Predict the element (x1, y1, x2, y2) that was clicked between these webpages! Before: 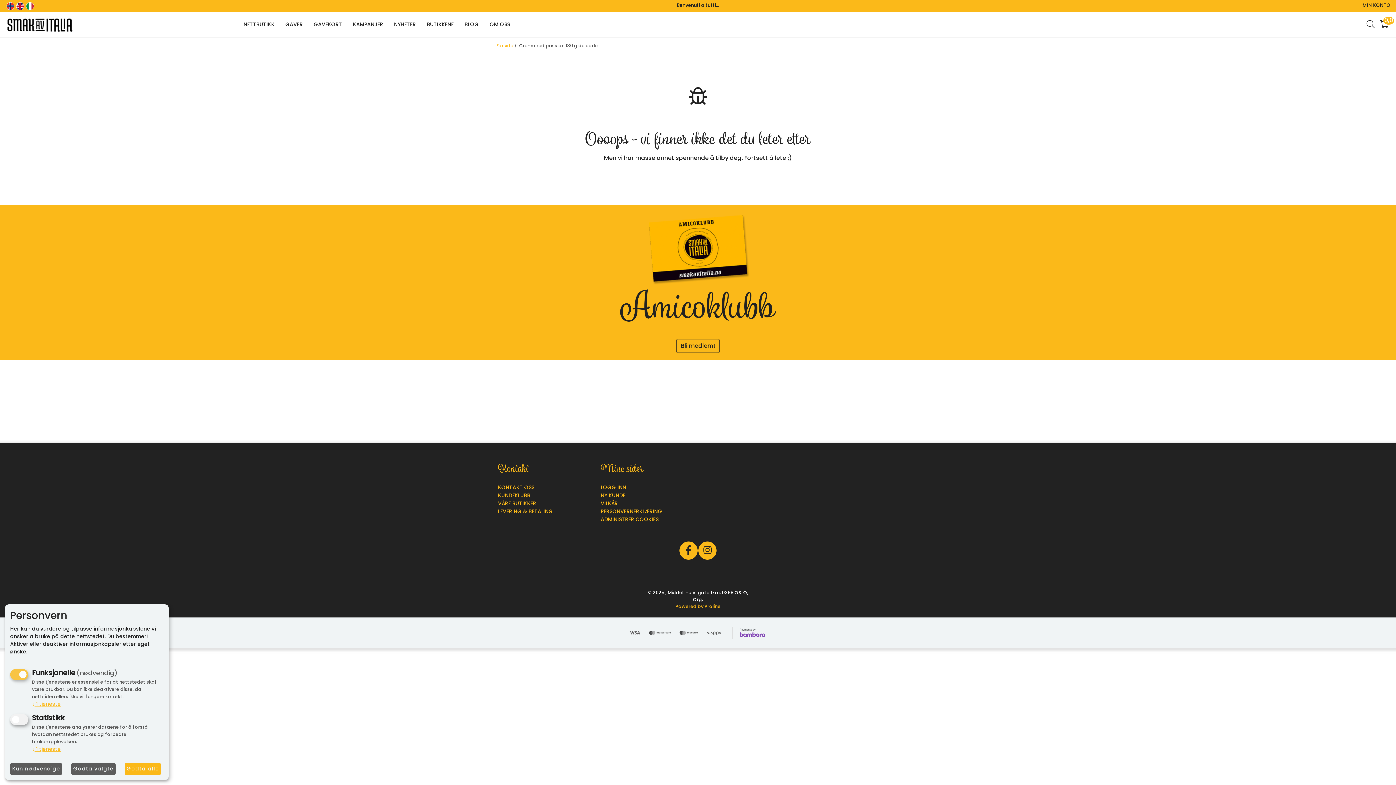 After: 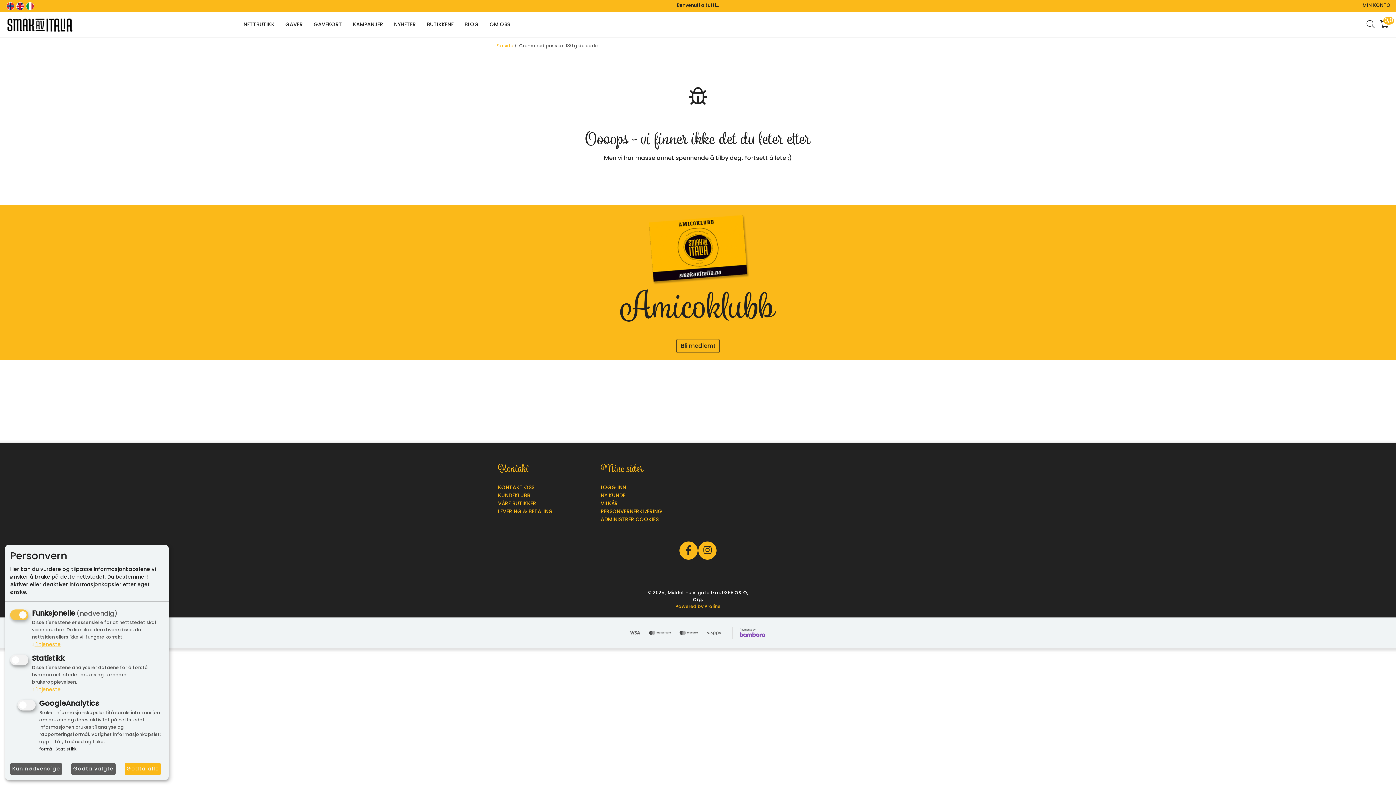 Action: bbox: (32, 745, 60, 753) label: ↓ 1 tjeneste